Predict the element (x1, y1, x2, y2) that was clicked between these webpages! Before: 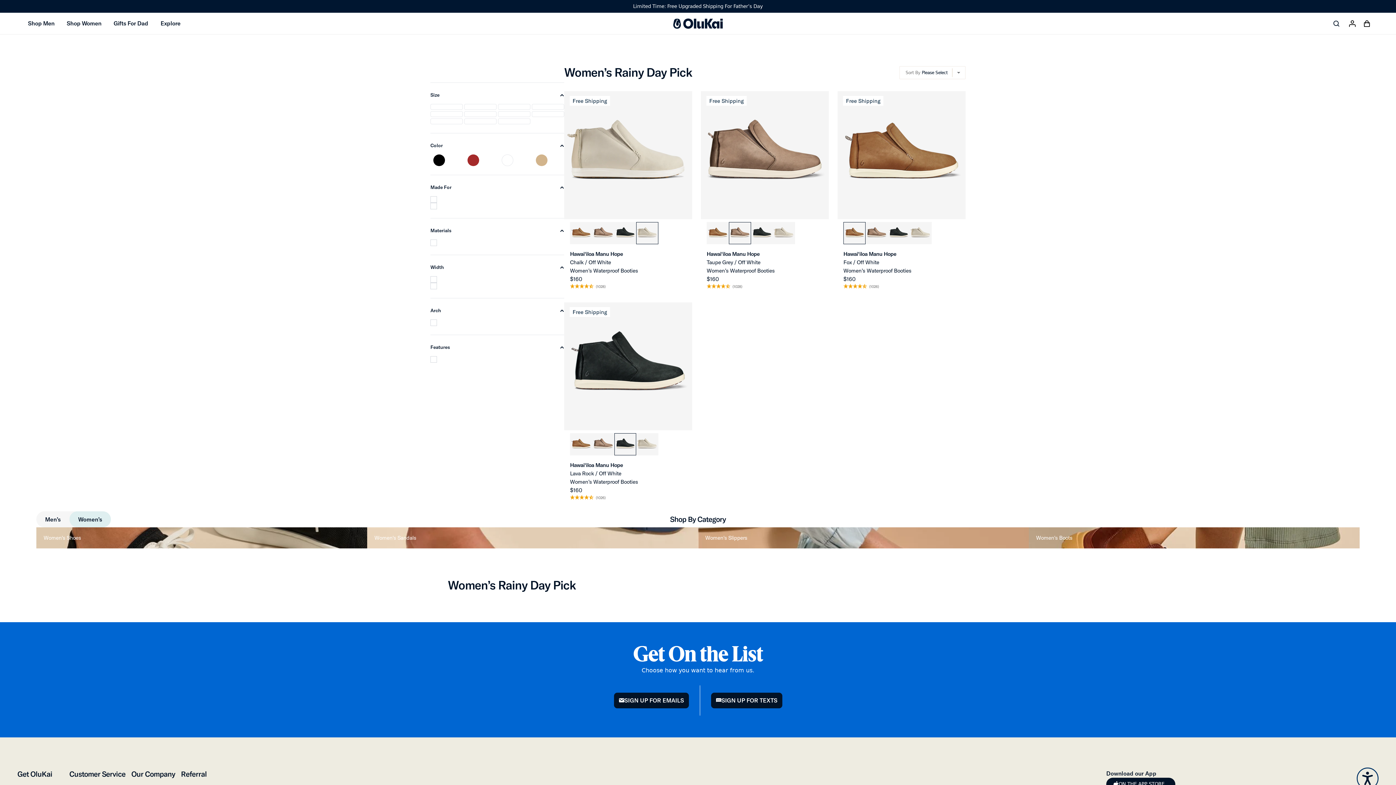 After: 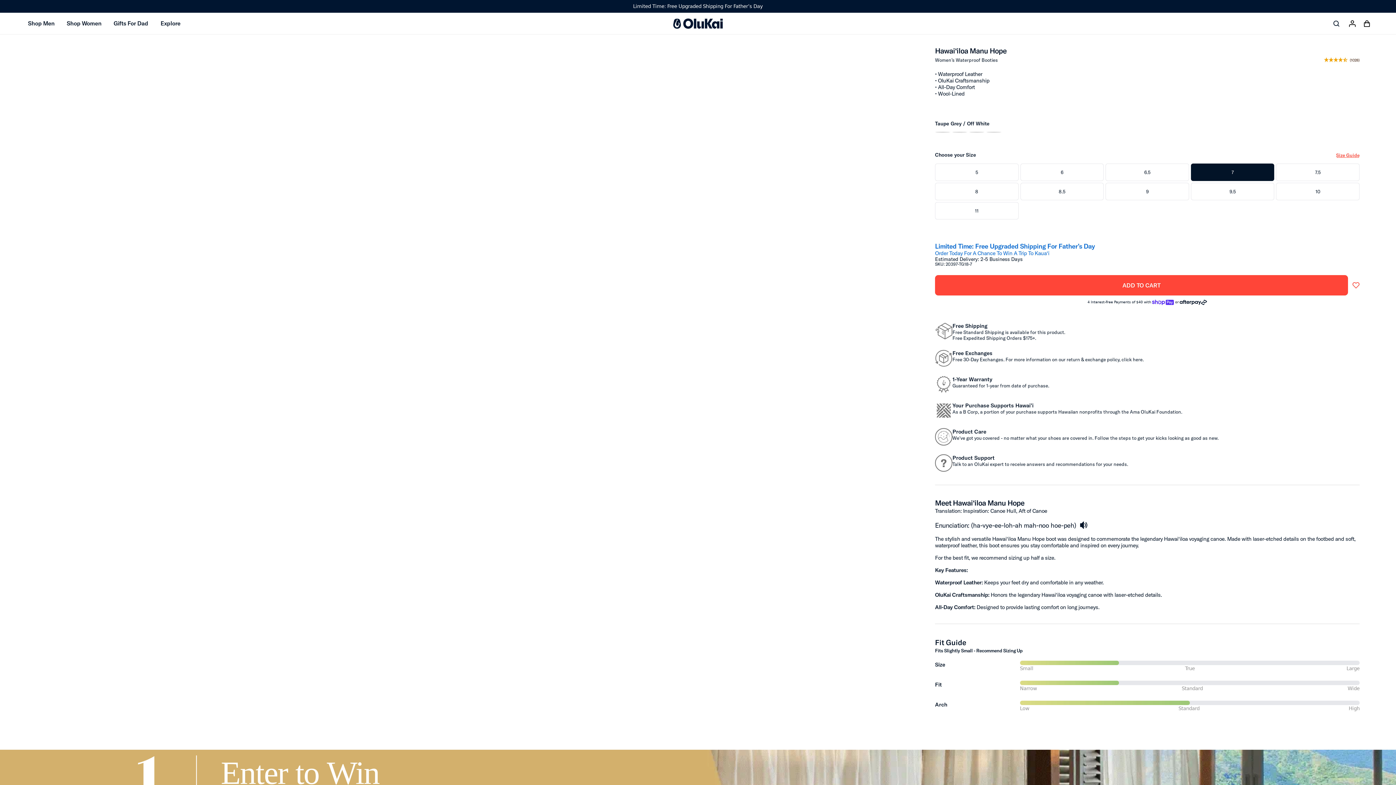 Action: bbox: (865, 222, 887, 244) label: select-Hawaiiloa Manu Hope  Taupe Grey  Off White